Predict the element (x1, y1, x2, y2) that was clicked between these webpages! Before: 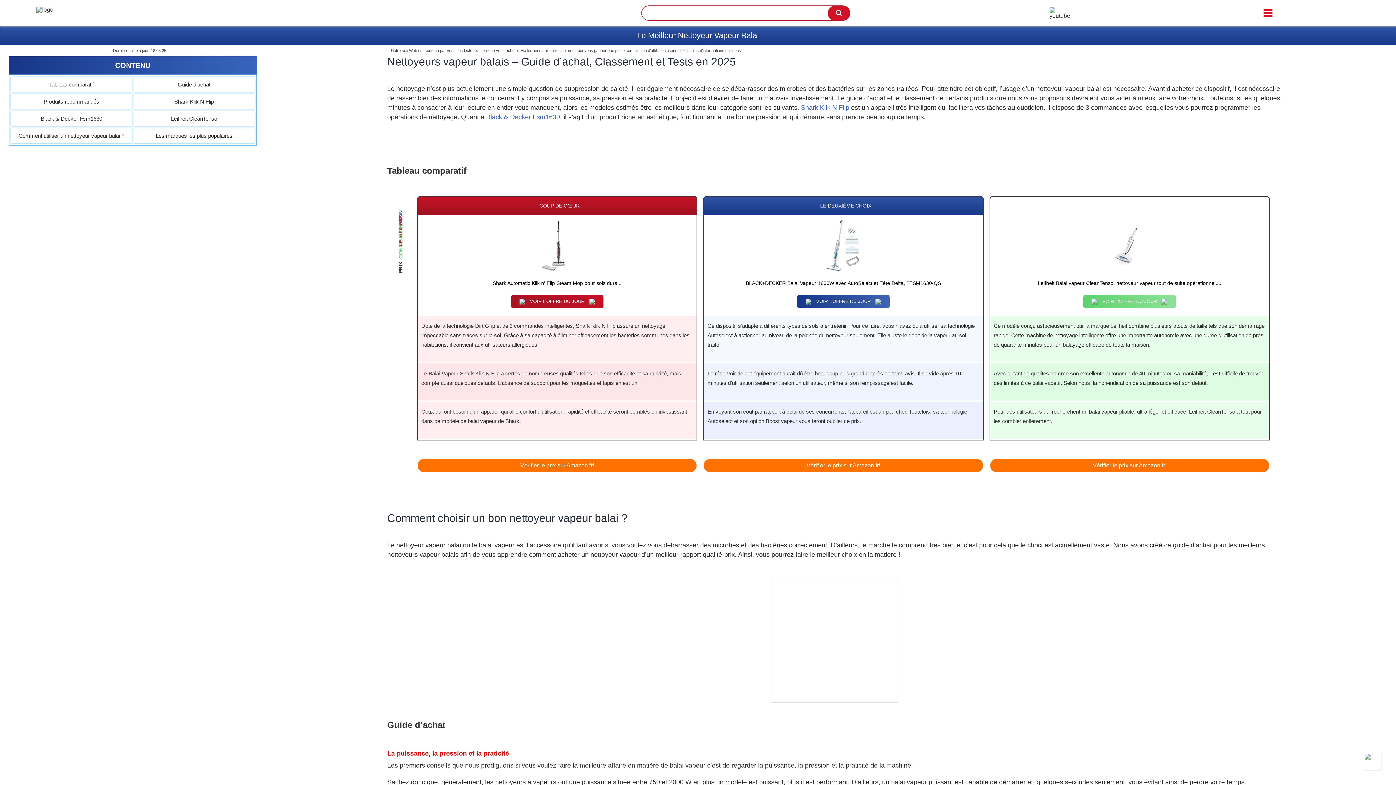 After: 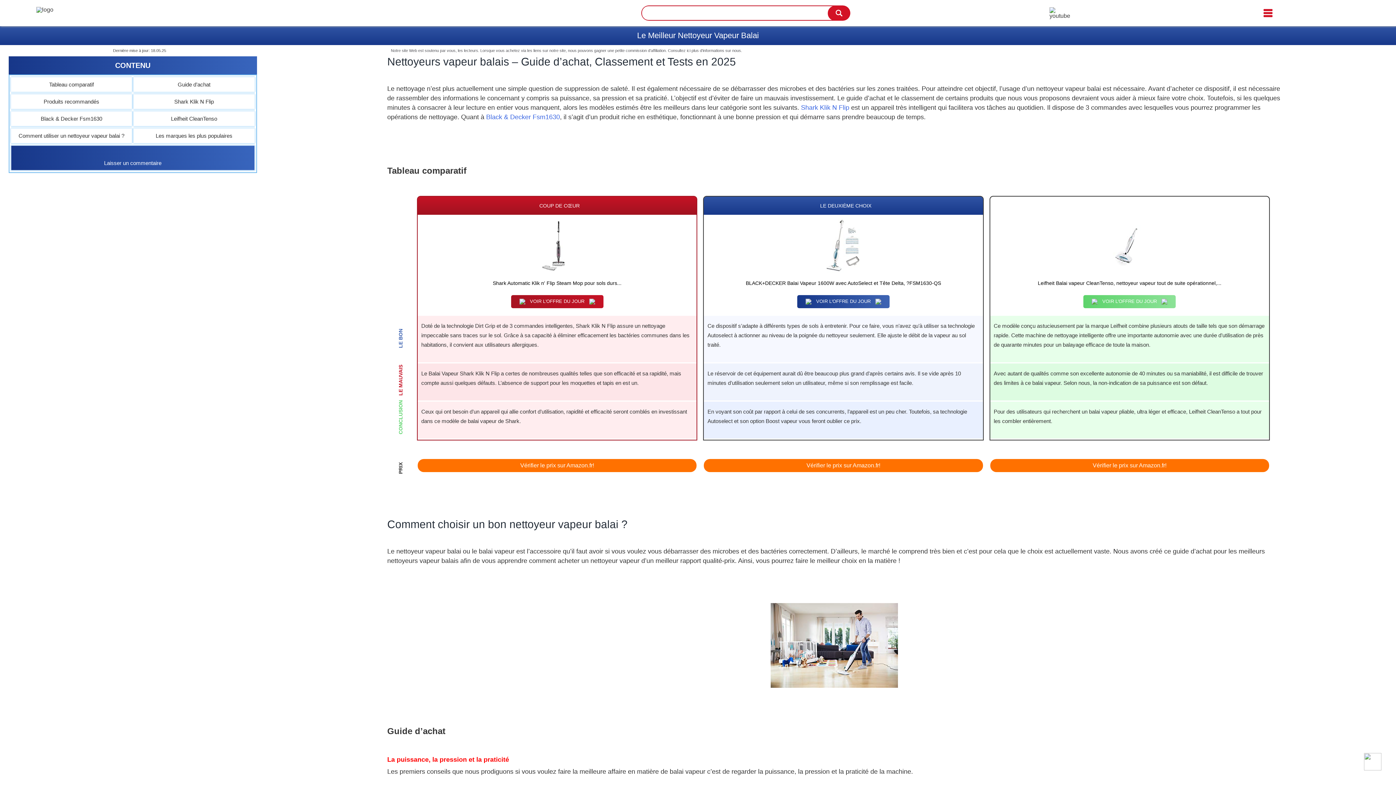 Action: bbox: (417, 315, 696, 362) label: Doté de la technologie Dirt Grip et de 3 commandes intelligentes, Shark Klik N Flip assure un nettoyage impeccable sans traces sur le sol. Grâce à sa capacité à éliminer efficacement les bactéries communes dans les habitations, il convient aux utilisateurs allergiques.